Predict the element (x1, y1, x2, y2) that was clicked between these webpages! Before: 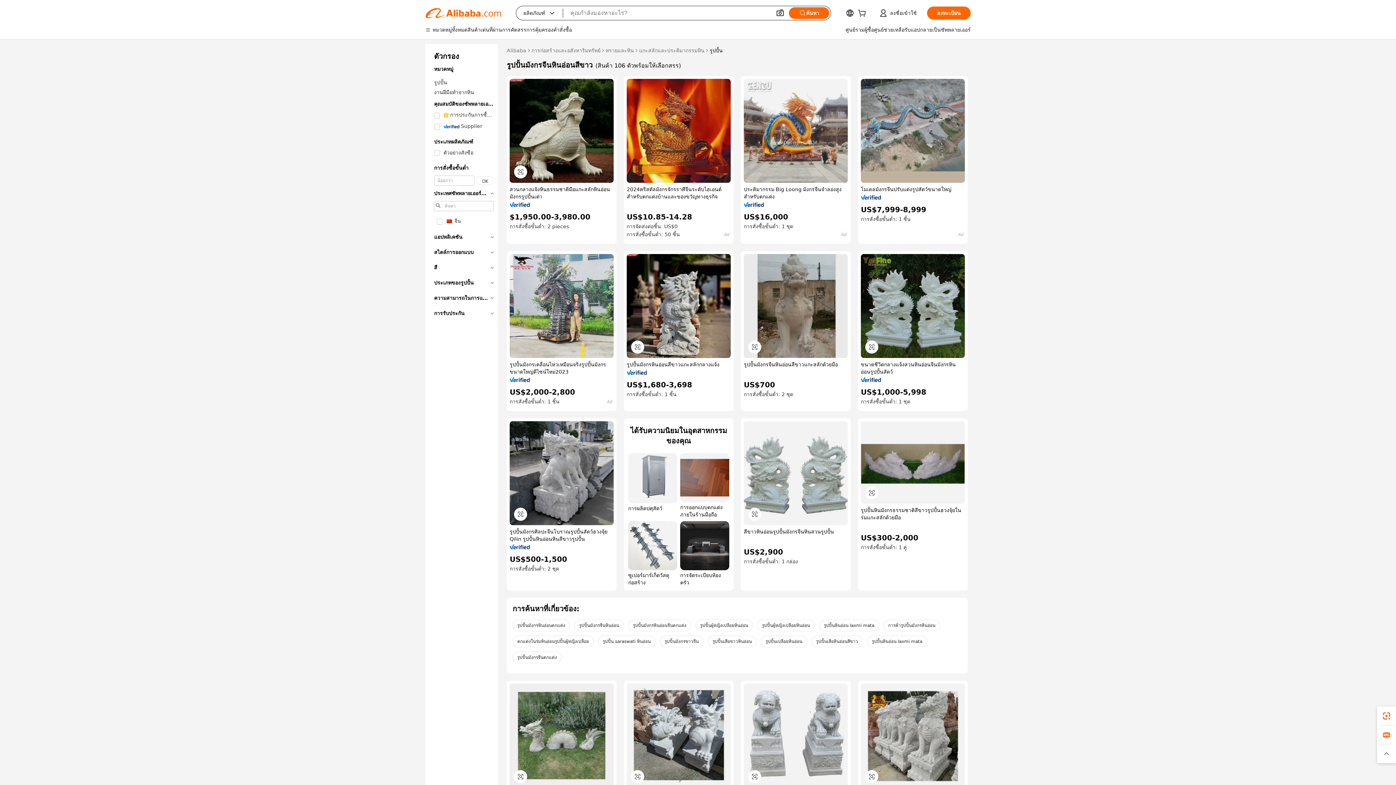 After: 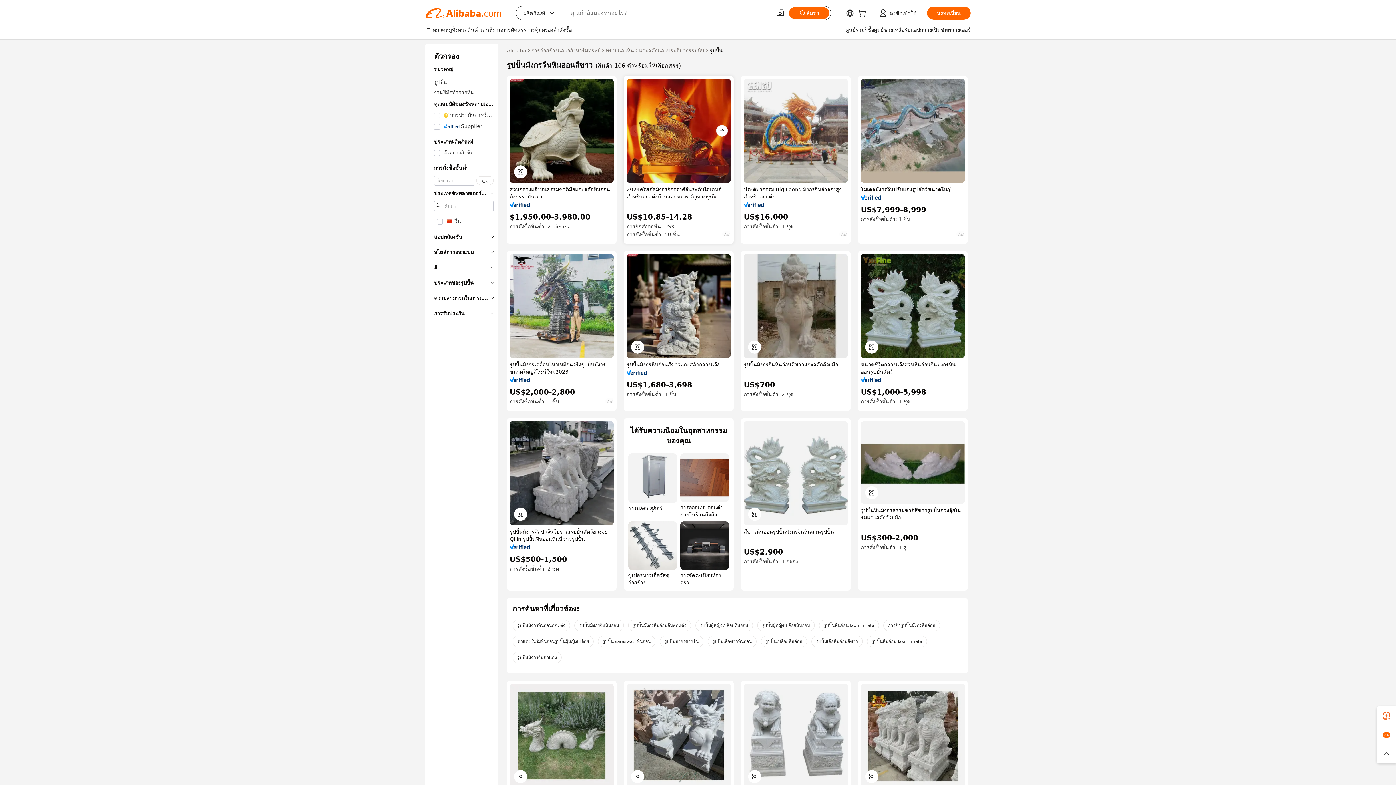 Action: bbox: (626, 78, 730, 182)